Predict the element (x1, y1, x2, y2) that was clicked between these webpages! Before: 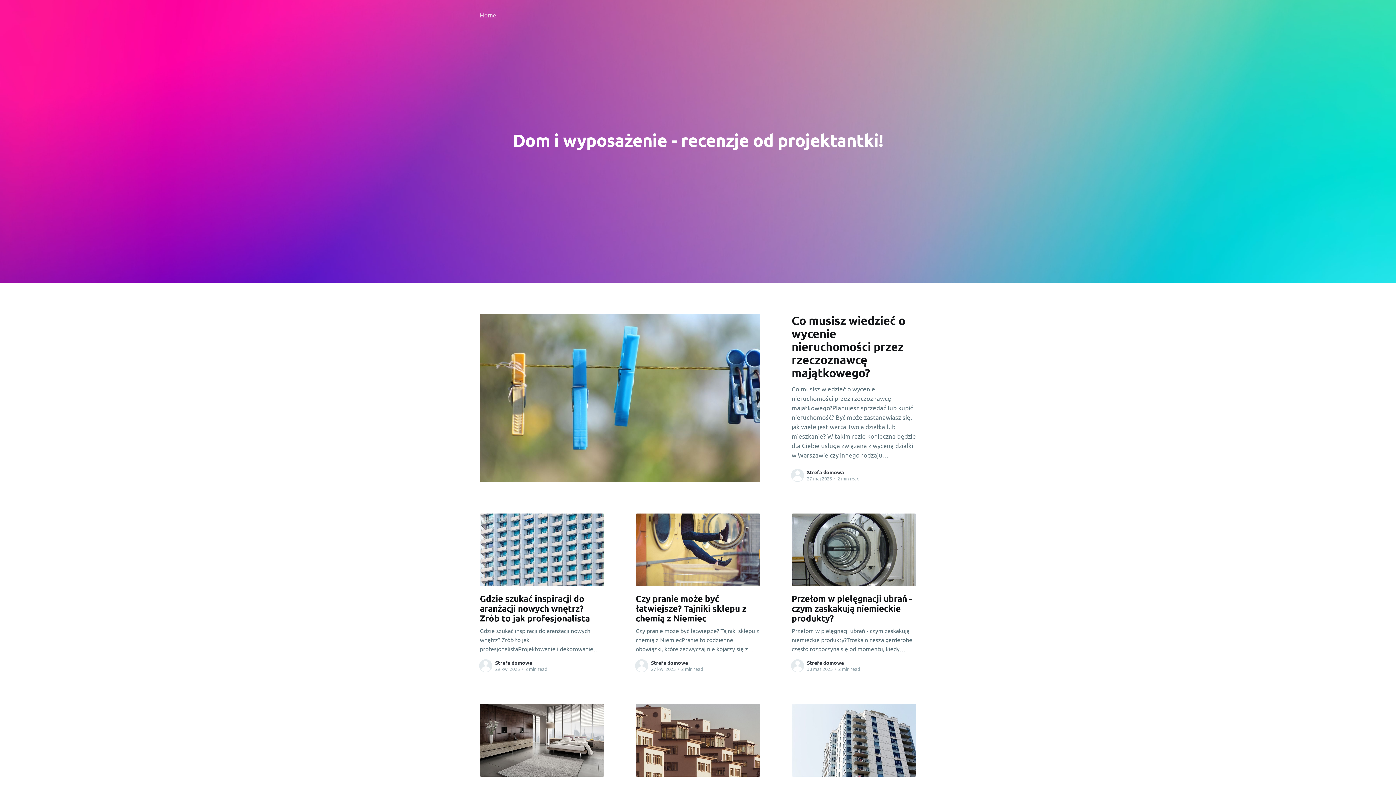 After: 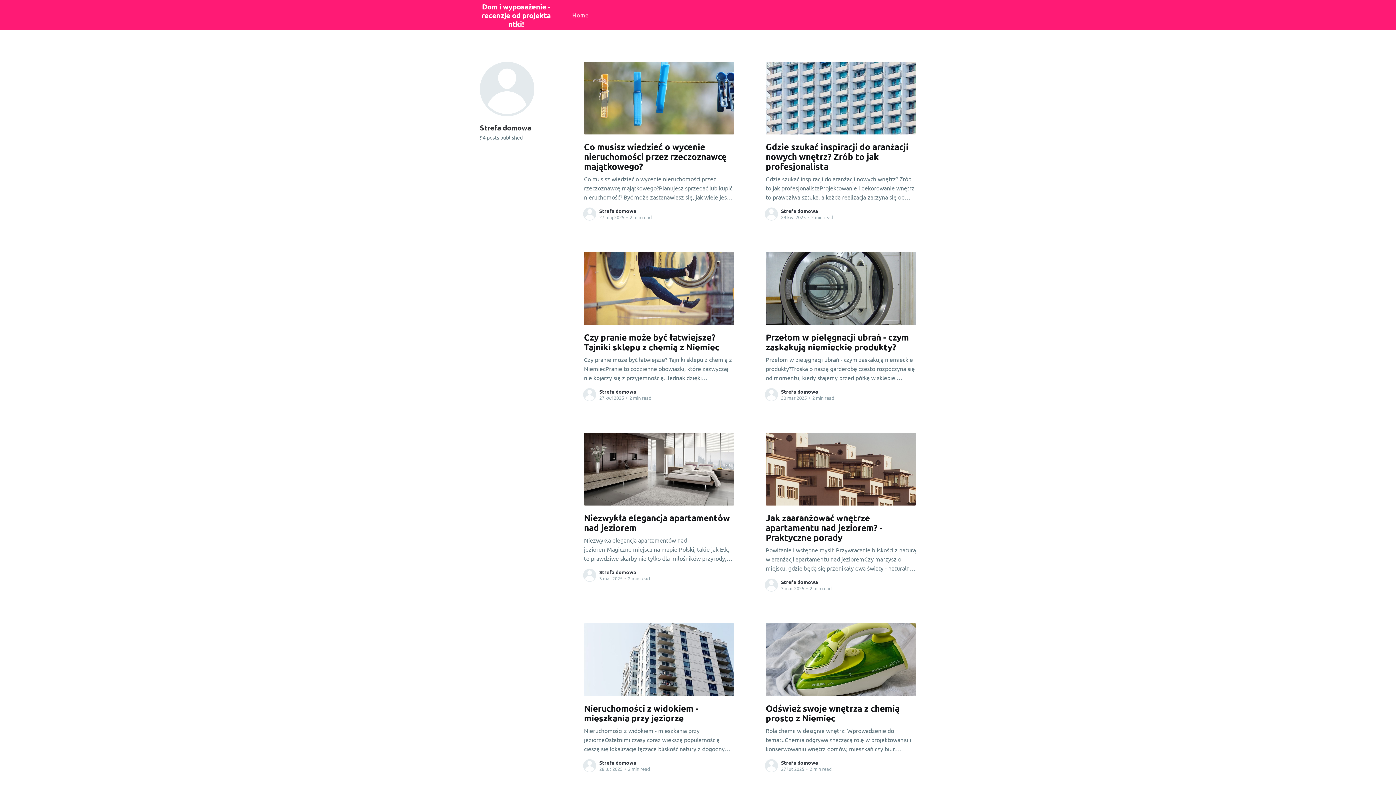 Action: bbox: (791, 659, 804, 672)